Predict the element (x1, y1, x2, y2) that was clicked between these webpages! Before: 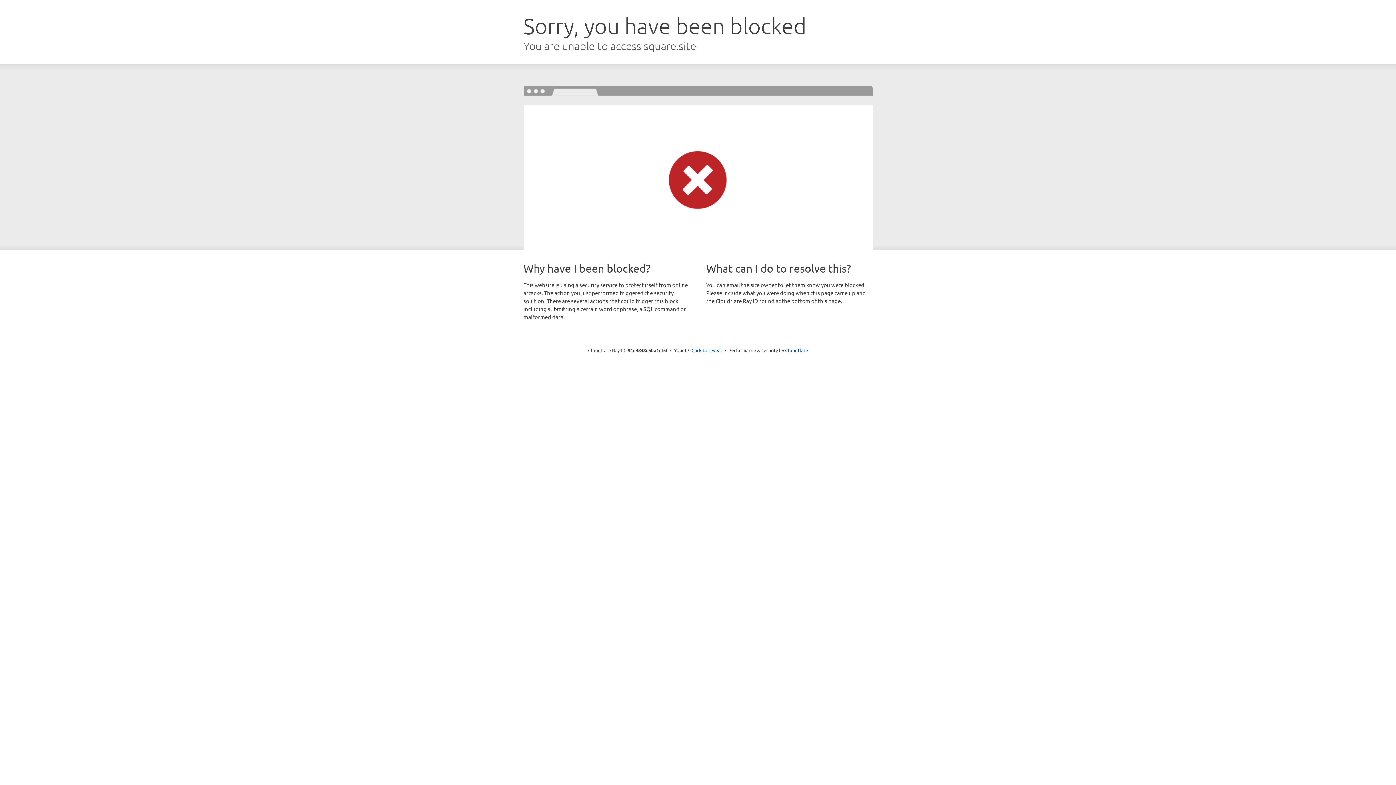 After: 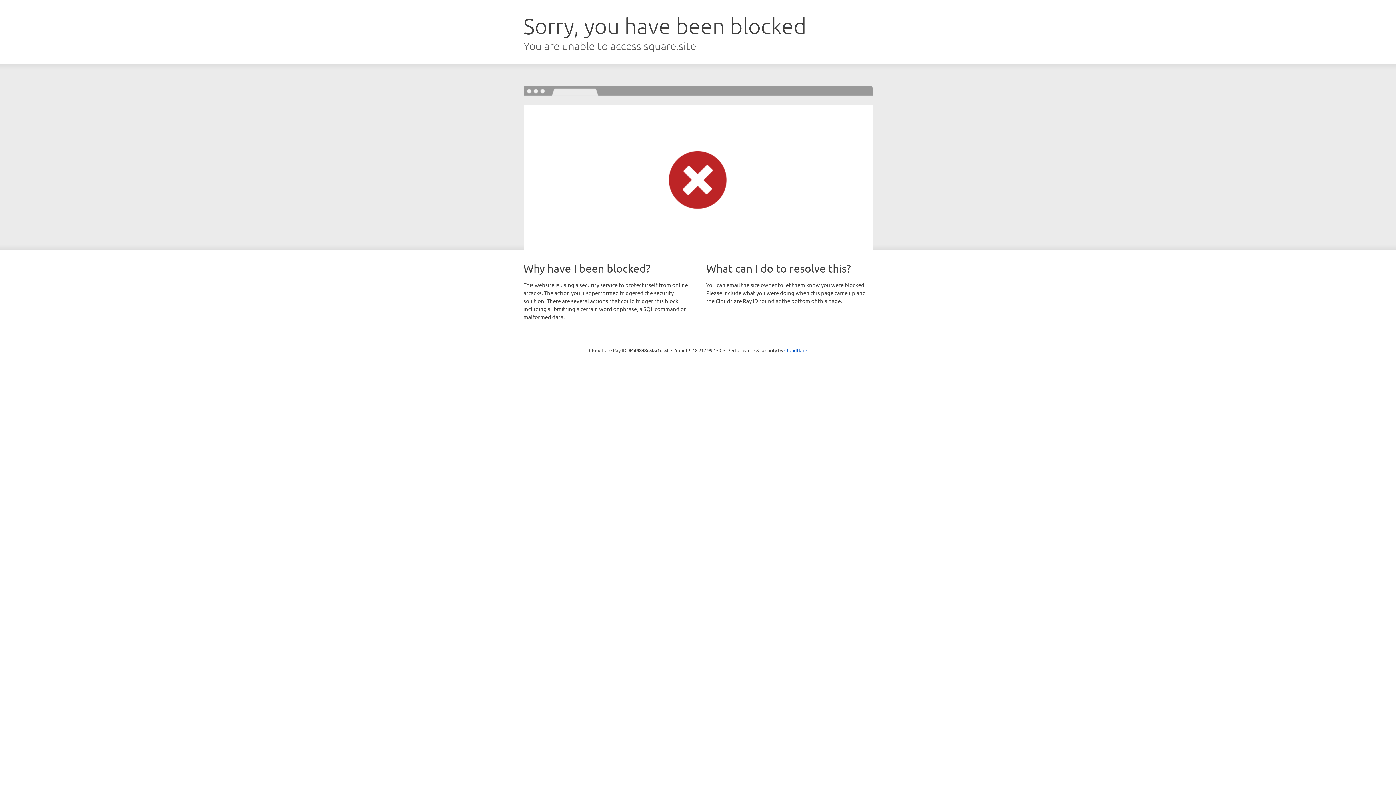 Action: bbox: (691, 346, 722, 353) label: Click to reveal